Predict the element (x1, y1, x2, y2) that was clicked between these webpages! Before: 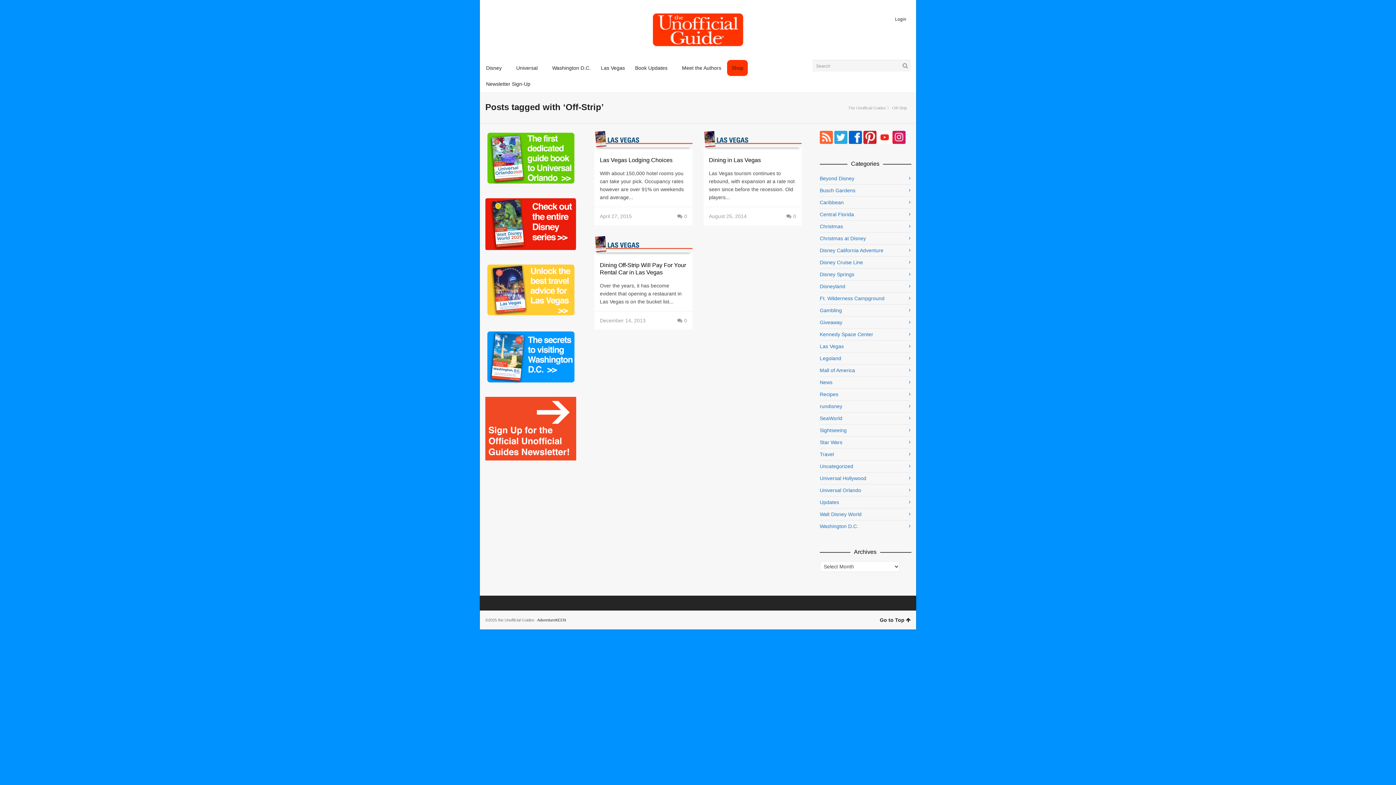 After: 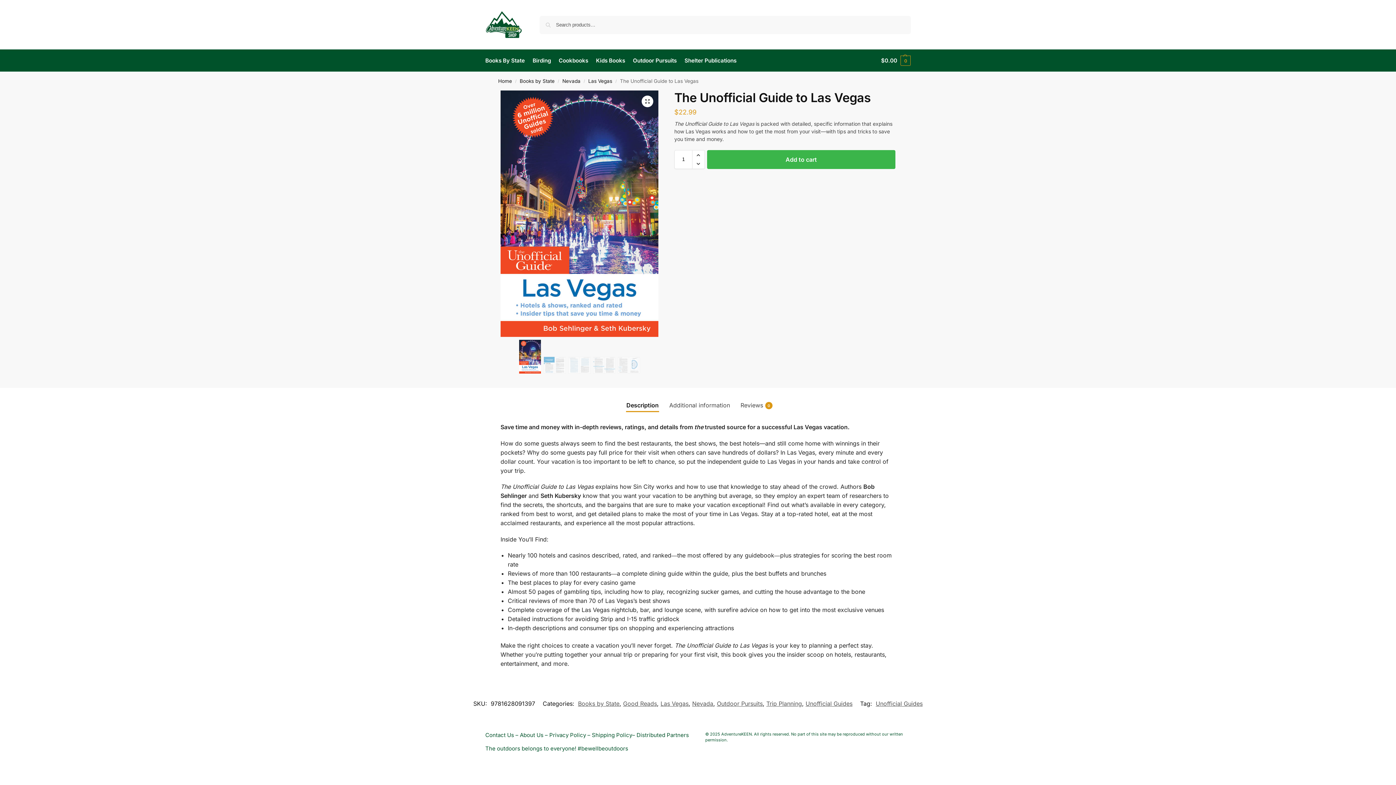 Action: bbox: (485, 286, 576, 292)